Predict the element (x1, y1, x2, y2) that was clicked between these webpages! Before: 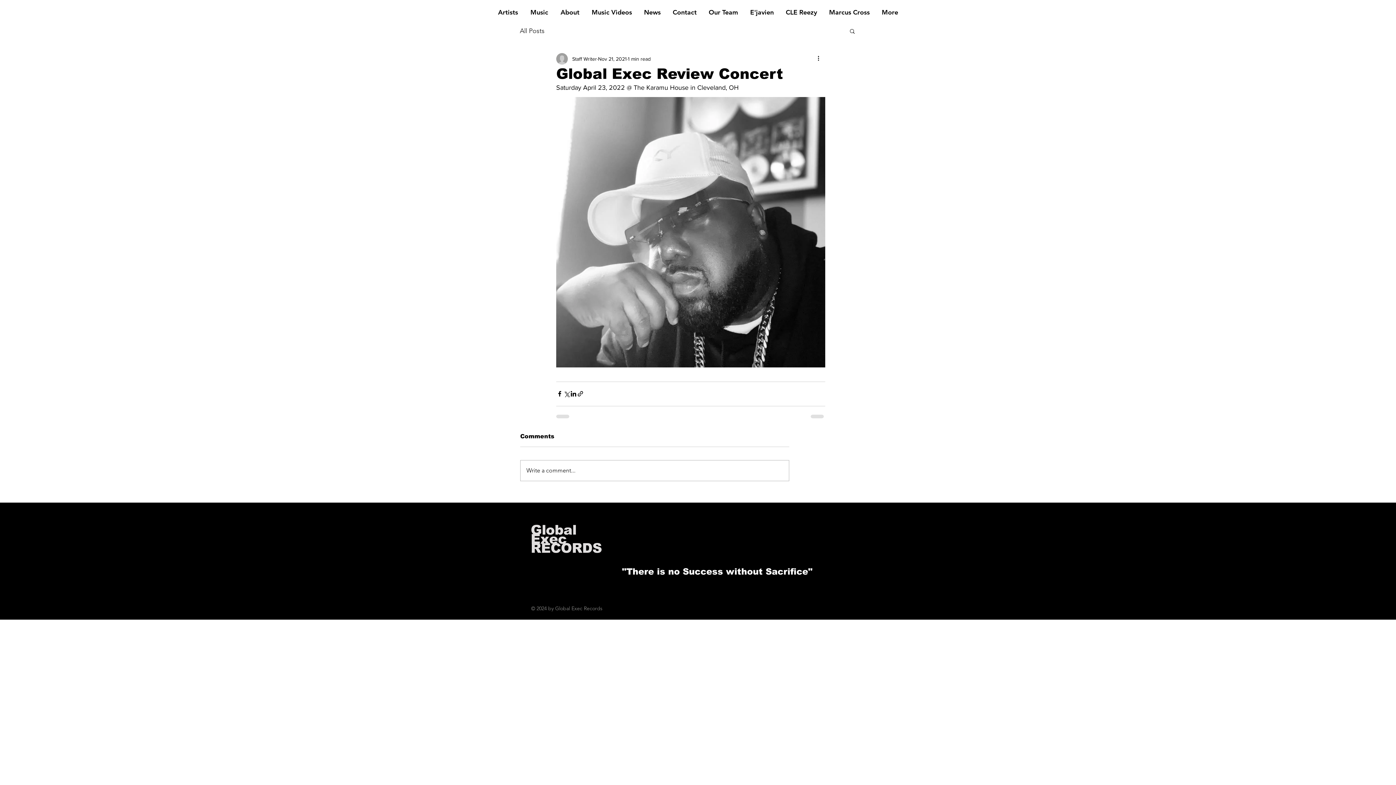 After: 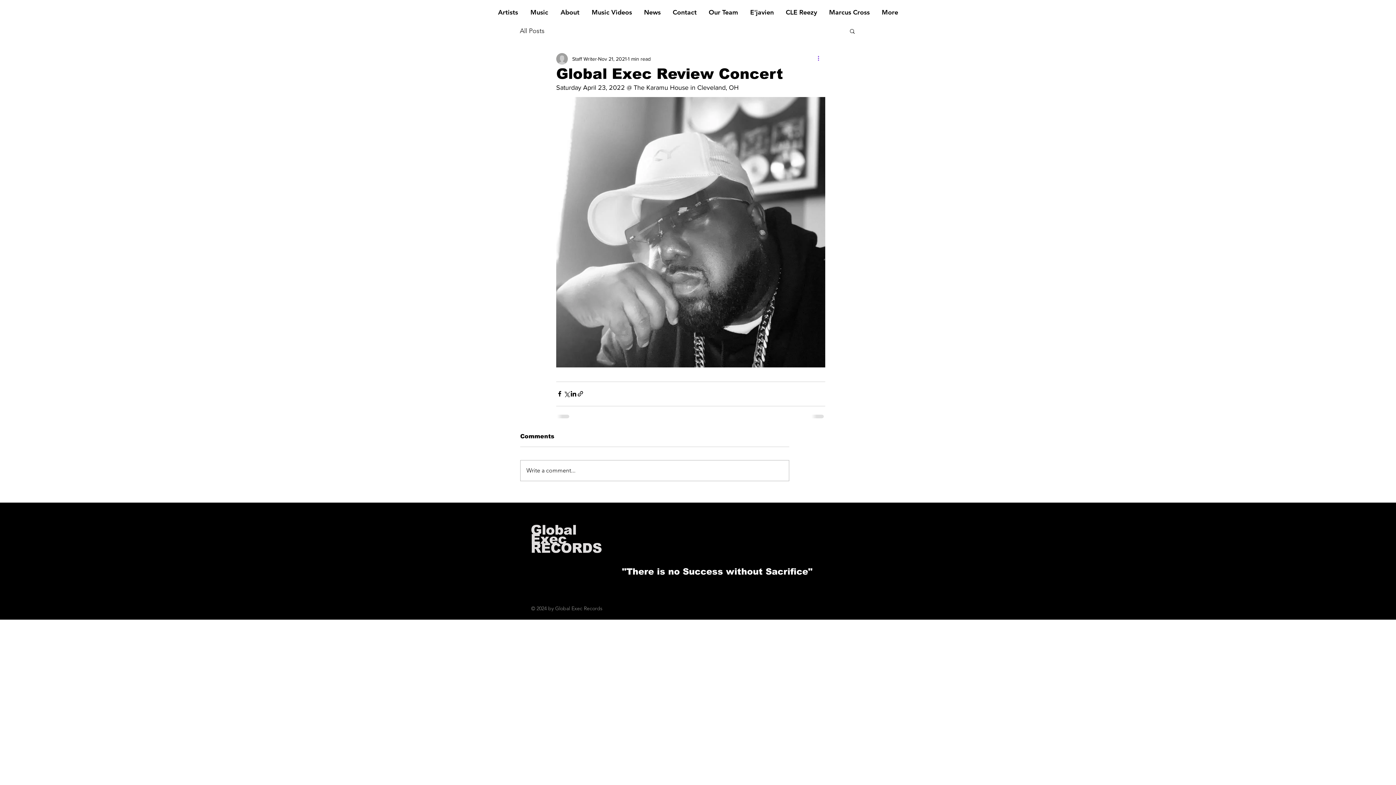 Action: label: More actions bbox: (816, 54, 825, 63)